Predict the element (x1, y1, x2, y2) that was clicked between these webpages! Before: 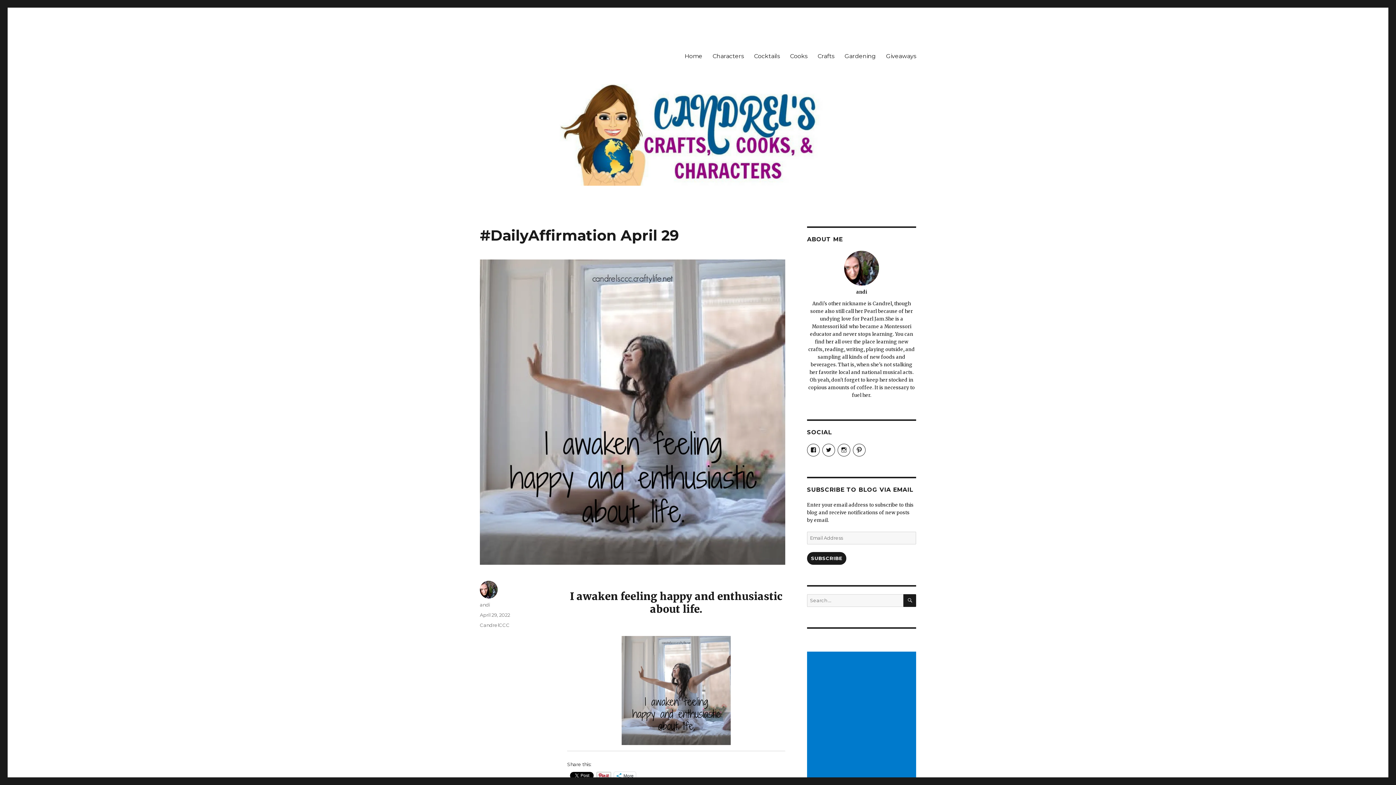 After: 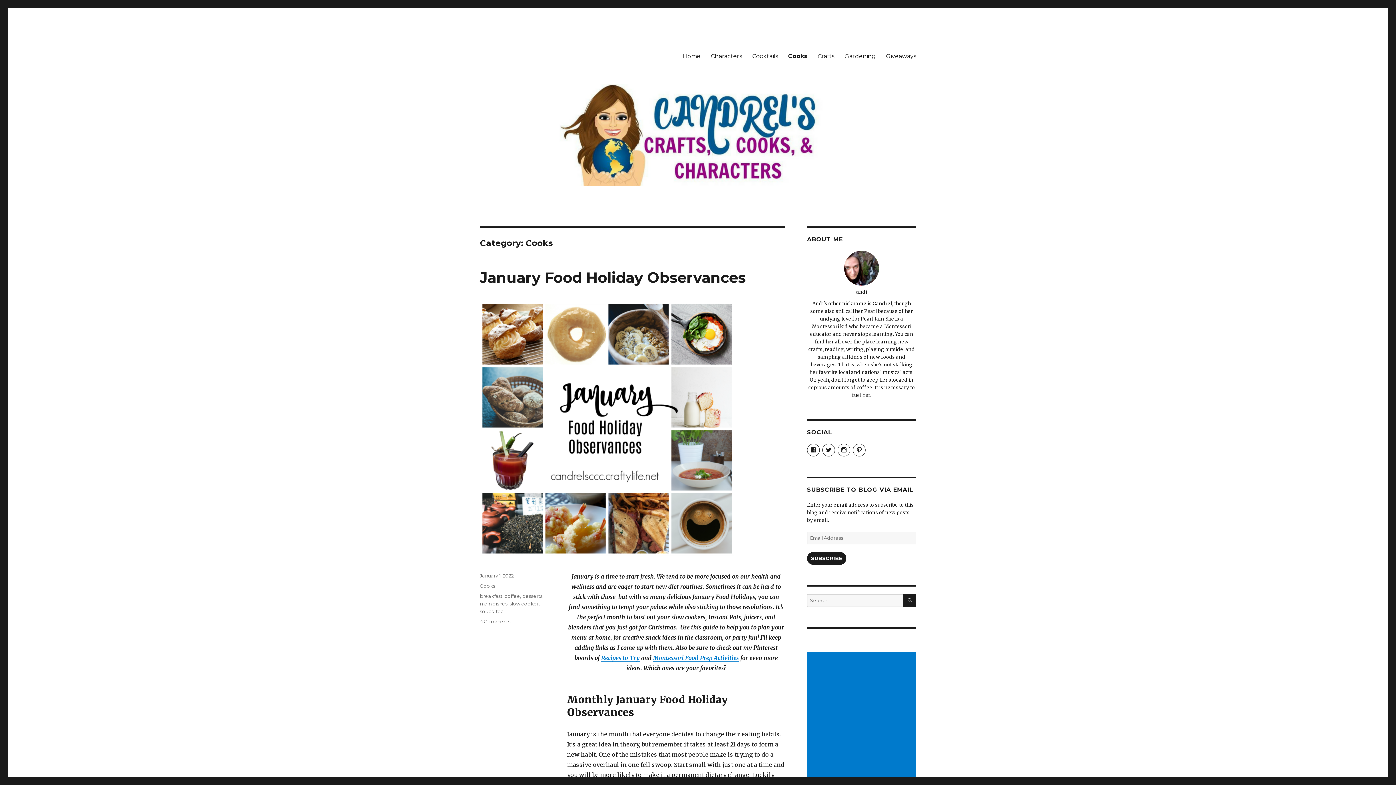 Action: bbox: (785, 48, 812, 63) label: Cooks